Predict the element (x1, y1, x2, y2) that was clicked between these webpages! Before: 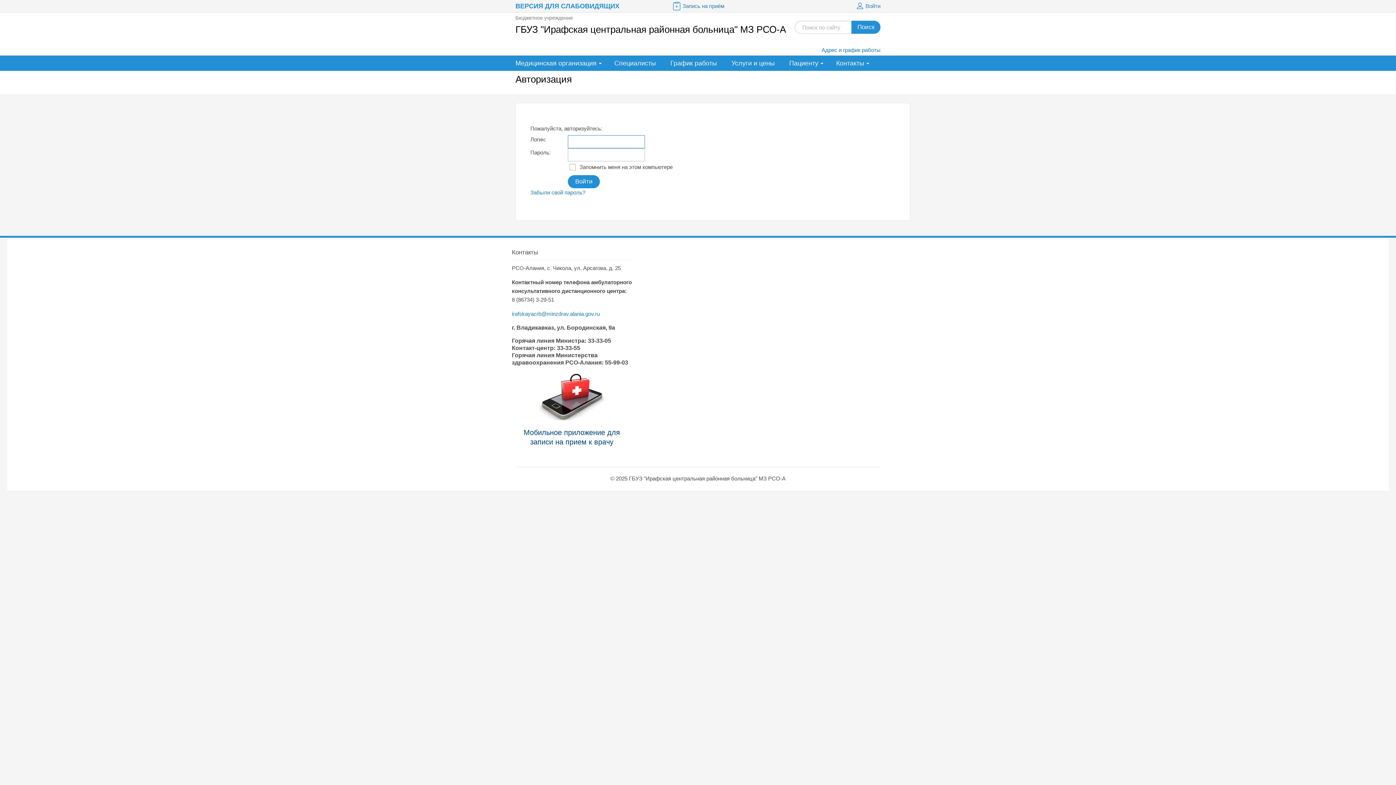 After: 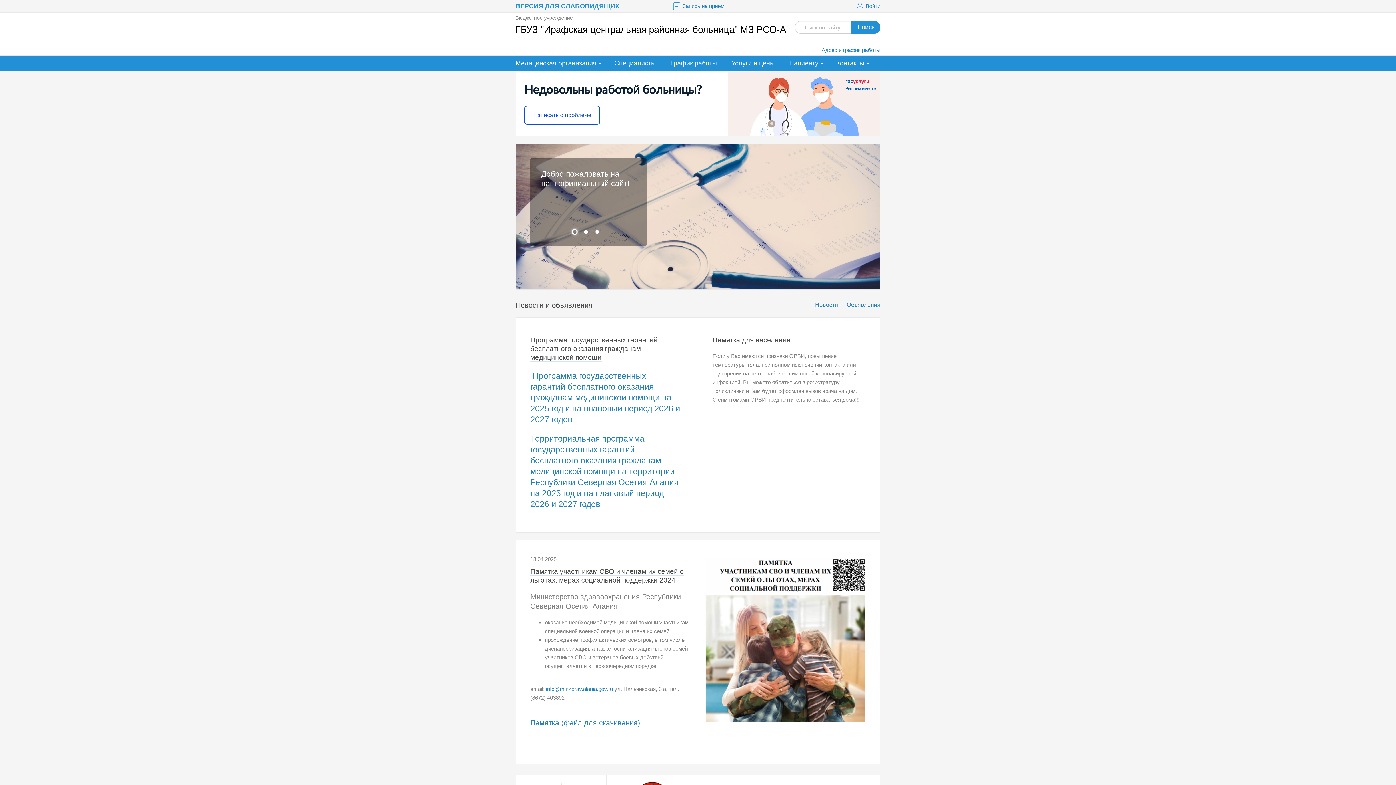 Action: label: Бюджетное учреждение
ГБУЗ "Ирафская центральная районная больница" МЗ РСО-А bbox: (515, 13, 787, 36)